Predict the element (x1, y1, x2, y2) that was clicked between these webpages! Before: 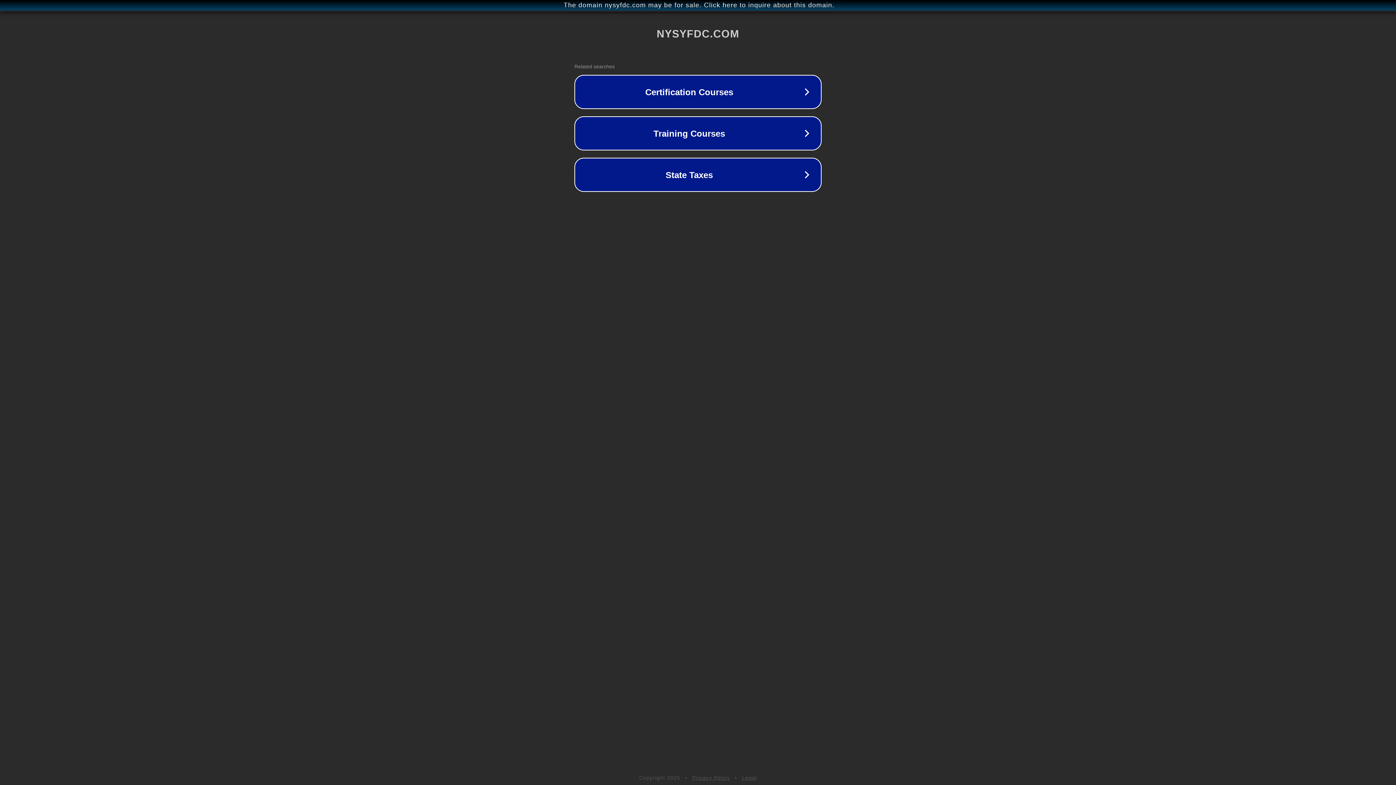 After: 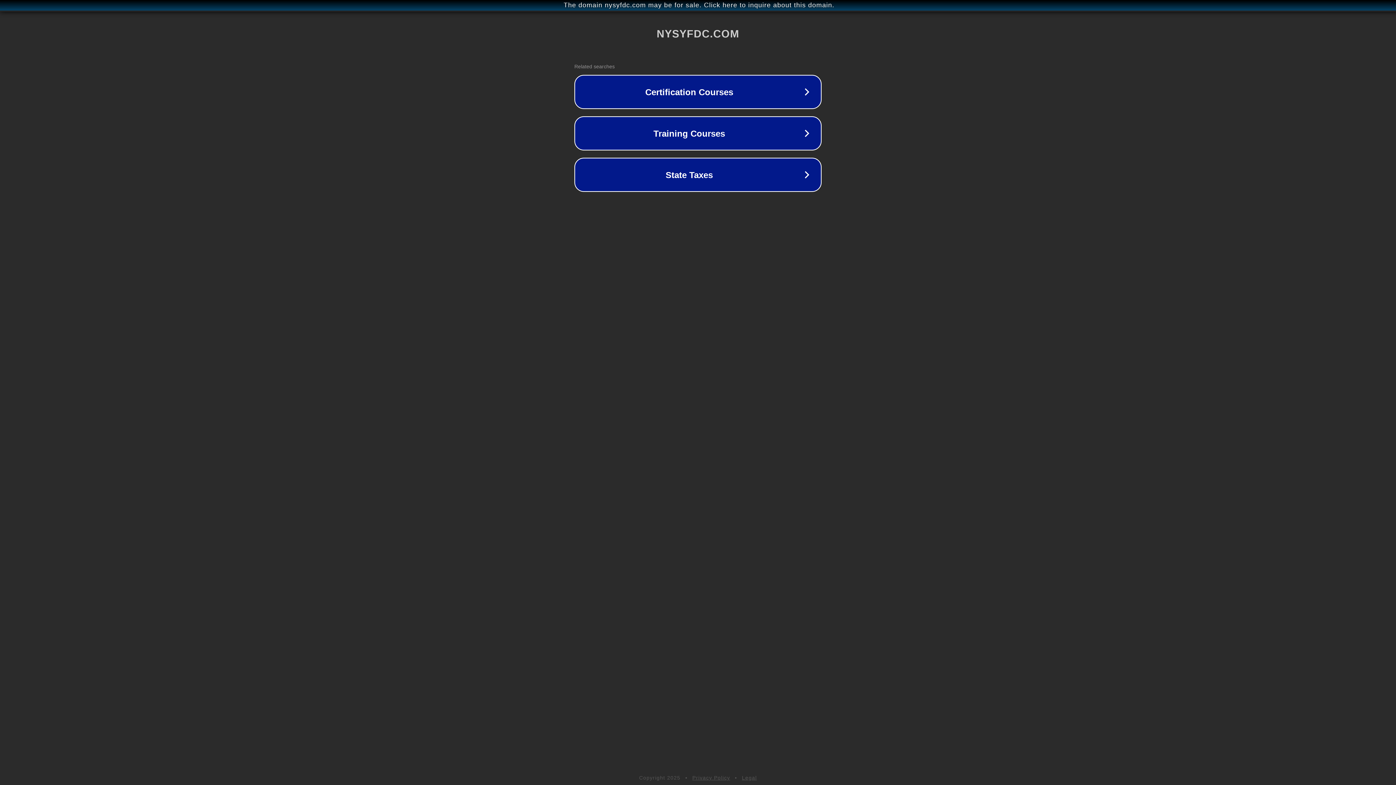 Action: label: Privacy Policy bbox: (692, 775, 730, 781)